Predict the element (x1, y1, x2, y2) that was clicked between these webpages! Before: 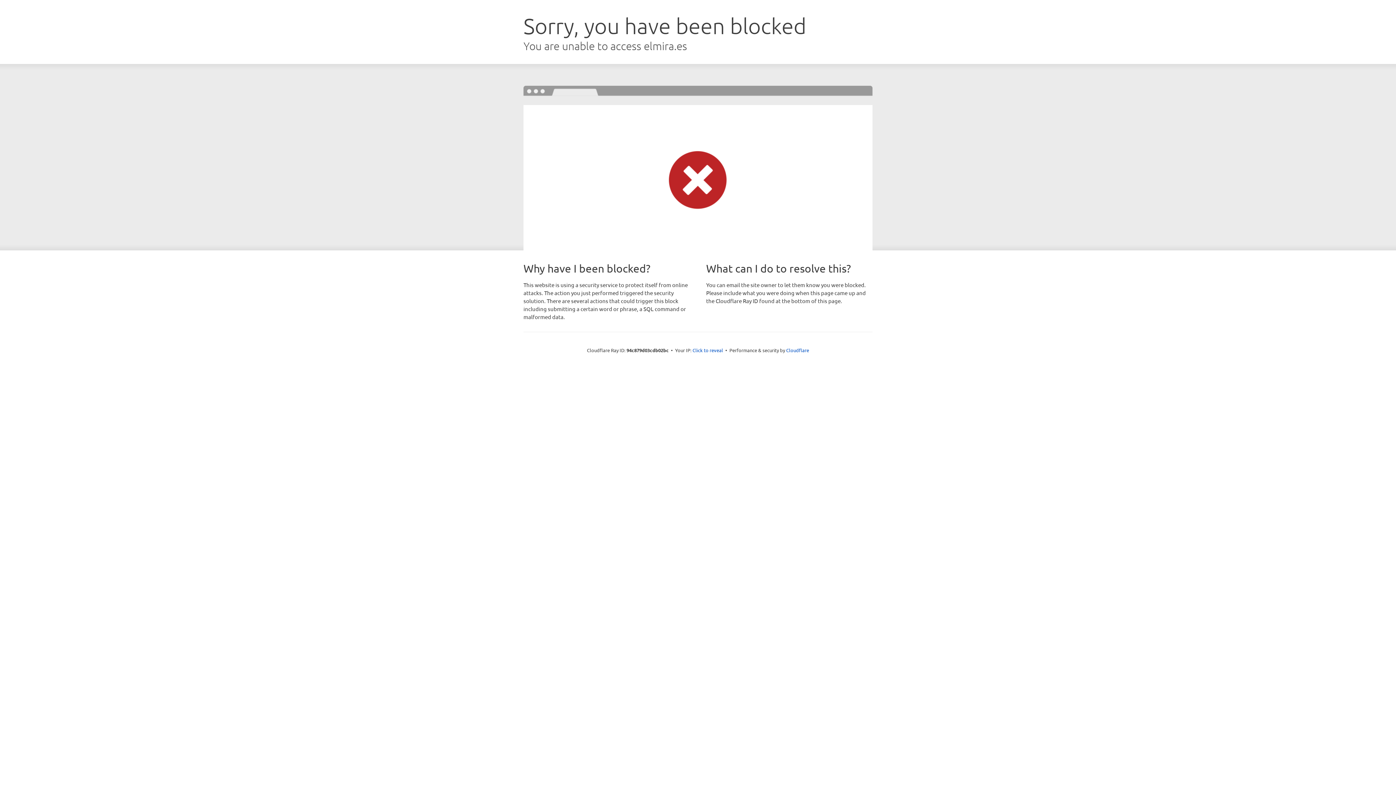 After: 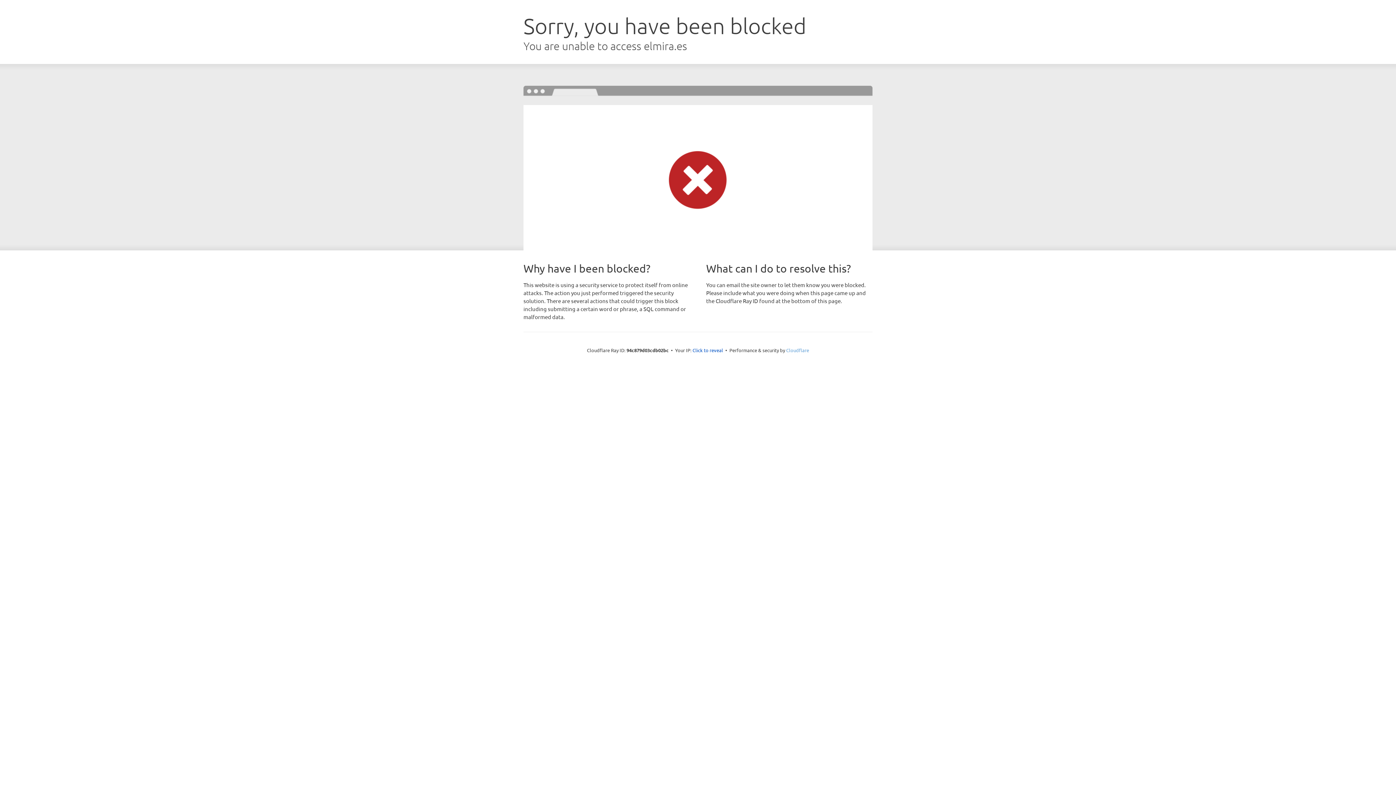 Action: label: Cloudflare bbox: (786, 347, 809, 353)